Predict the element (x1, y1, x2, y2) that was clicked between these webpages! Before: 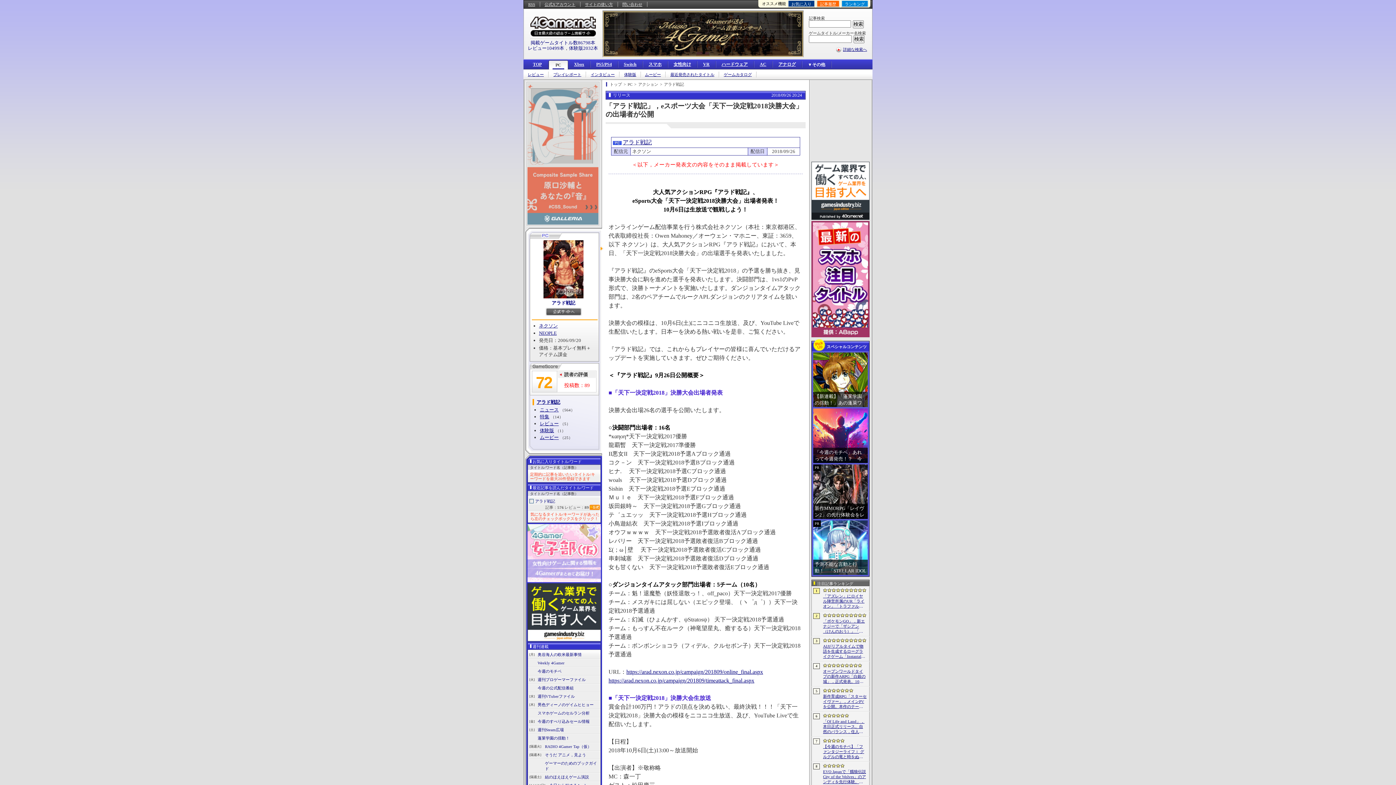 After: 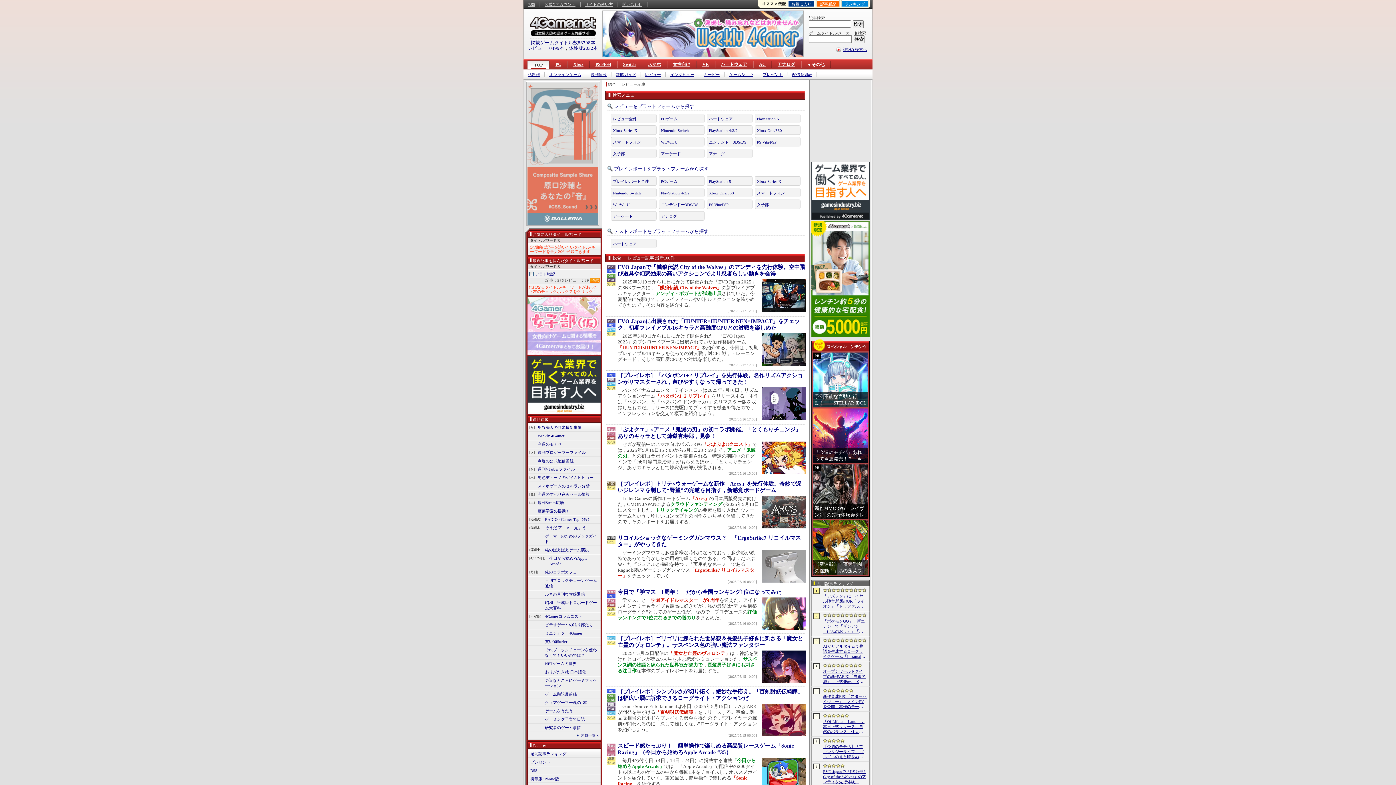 Action: label: レビュー10499本 bbox: (528, 45, 564, 50)